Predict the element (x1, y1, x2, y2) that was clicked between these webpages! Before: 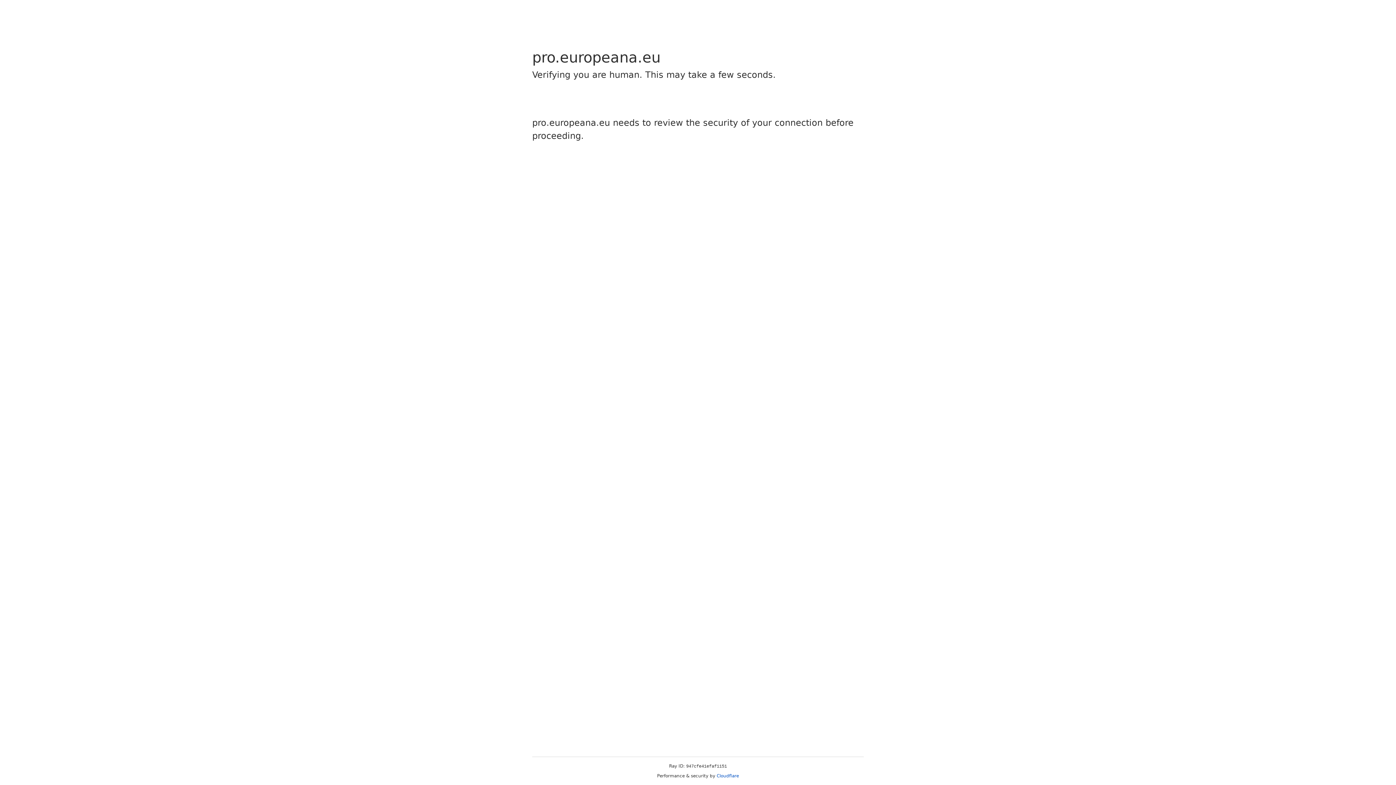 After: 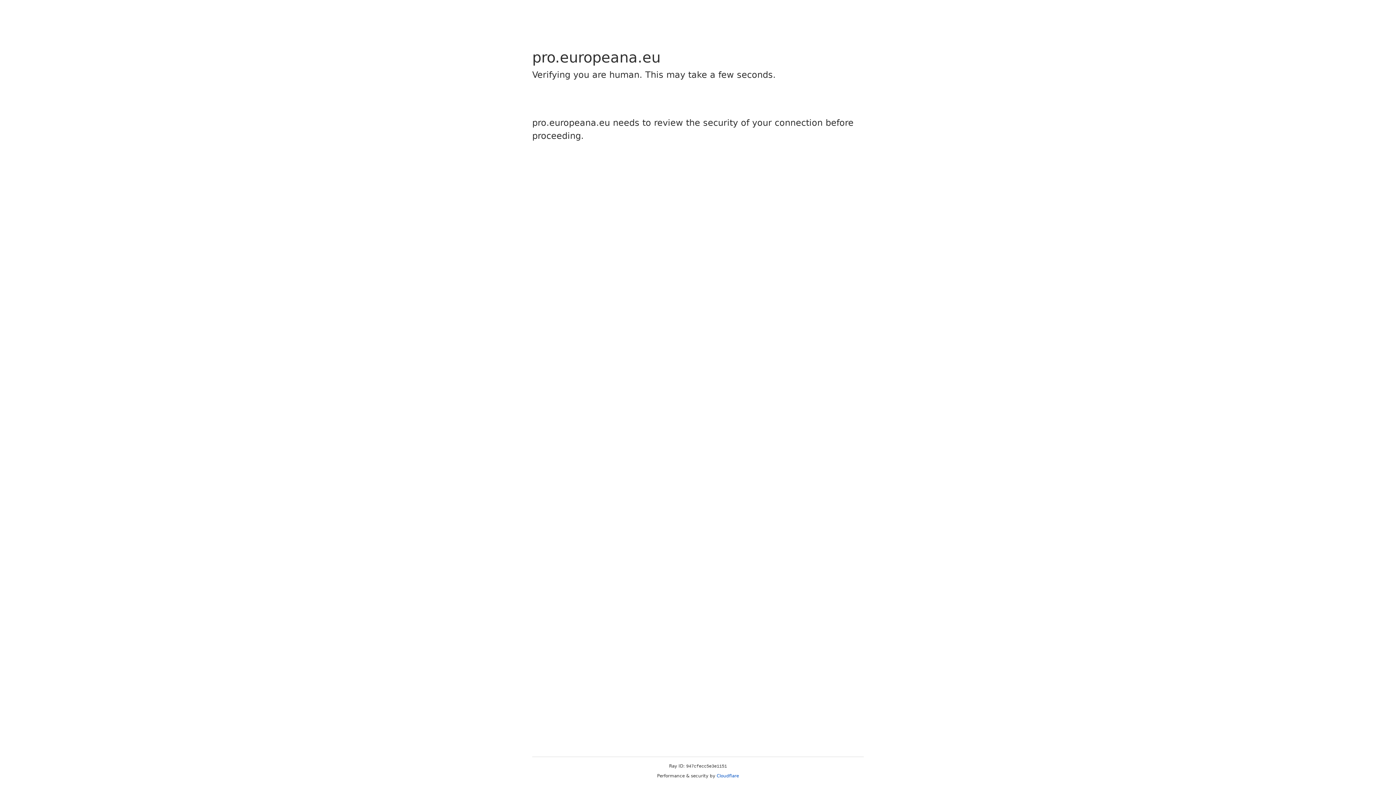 Action: bbox: (716, 773, 739, 778) label: Cloudflare